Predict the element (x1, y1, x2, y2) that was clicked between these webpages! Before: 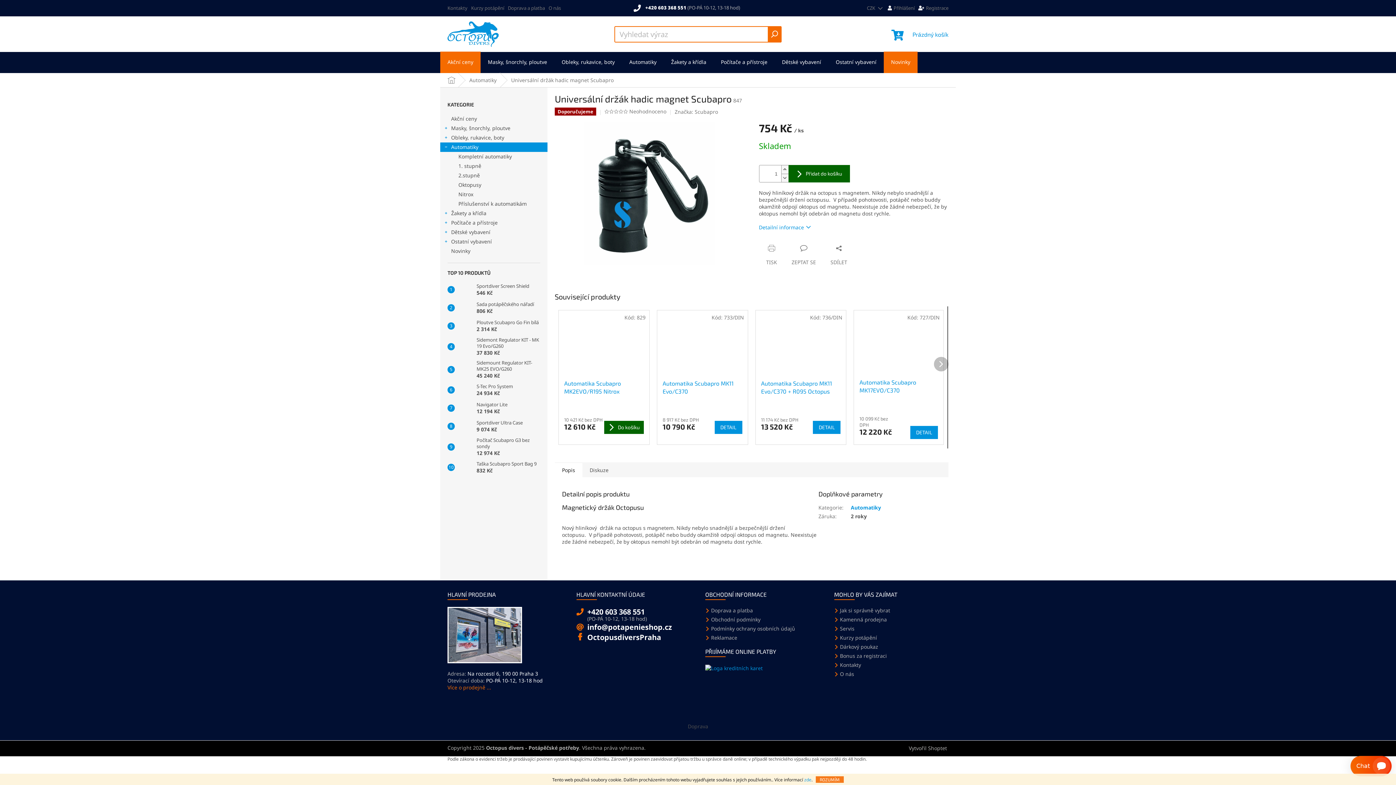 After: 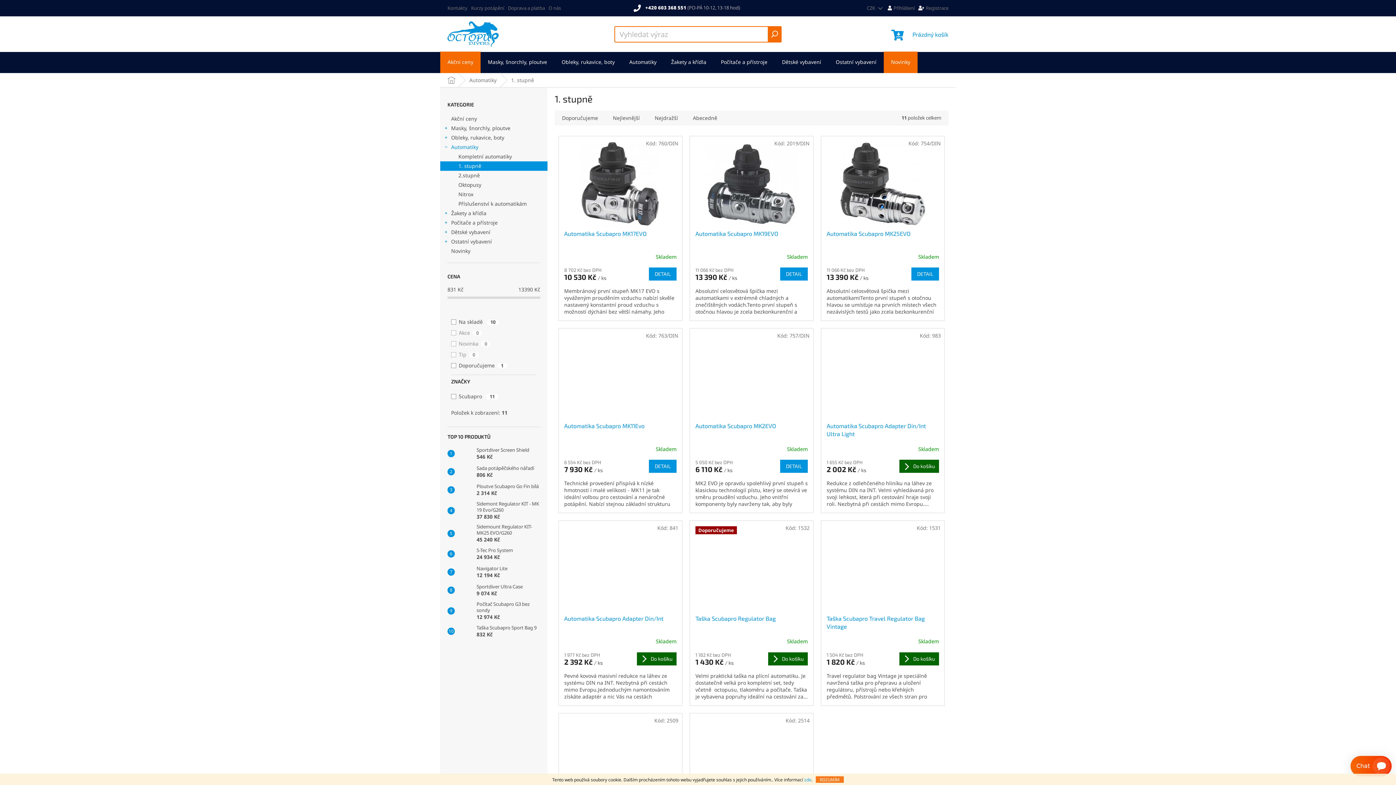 Action: label: 1. stupně bbox: (440, 161, 547, 170)